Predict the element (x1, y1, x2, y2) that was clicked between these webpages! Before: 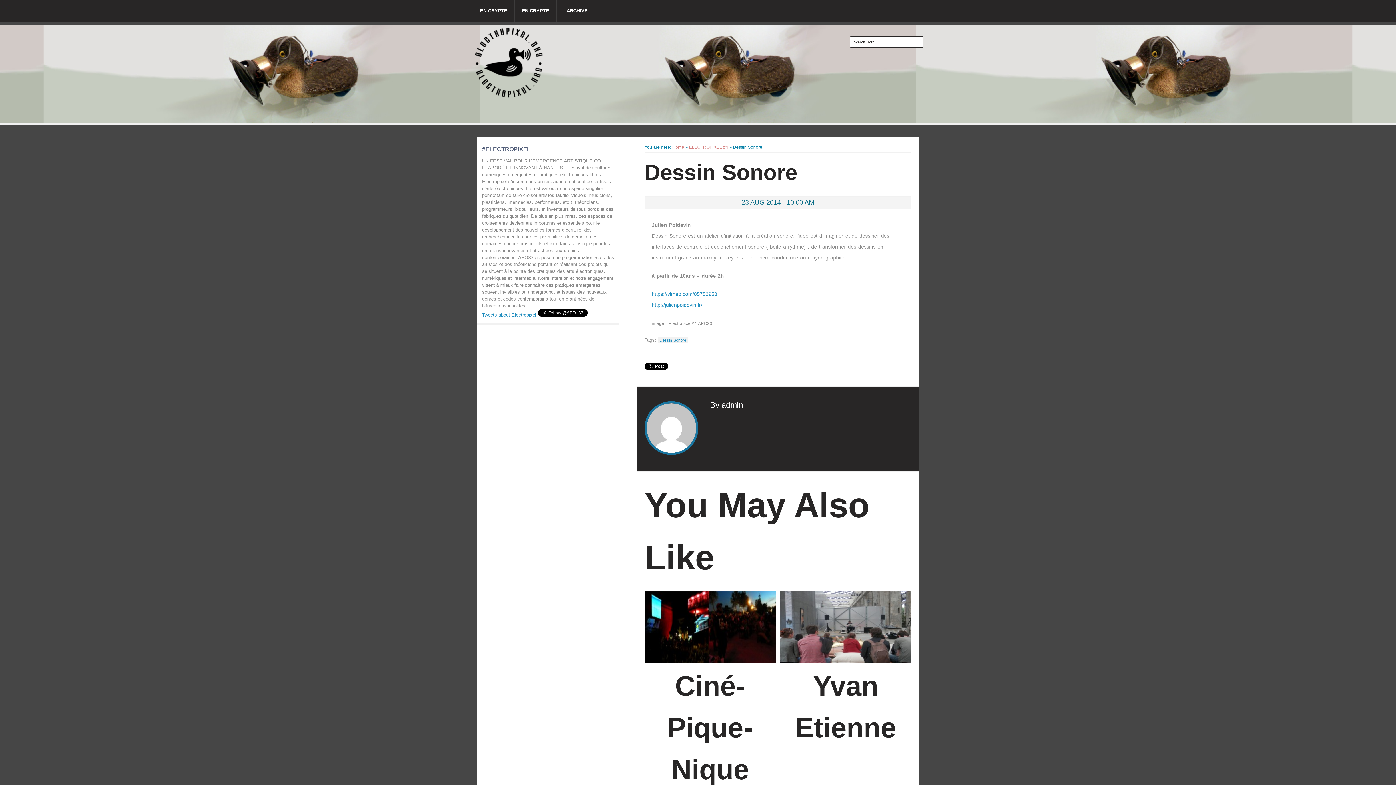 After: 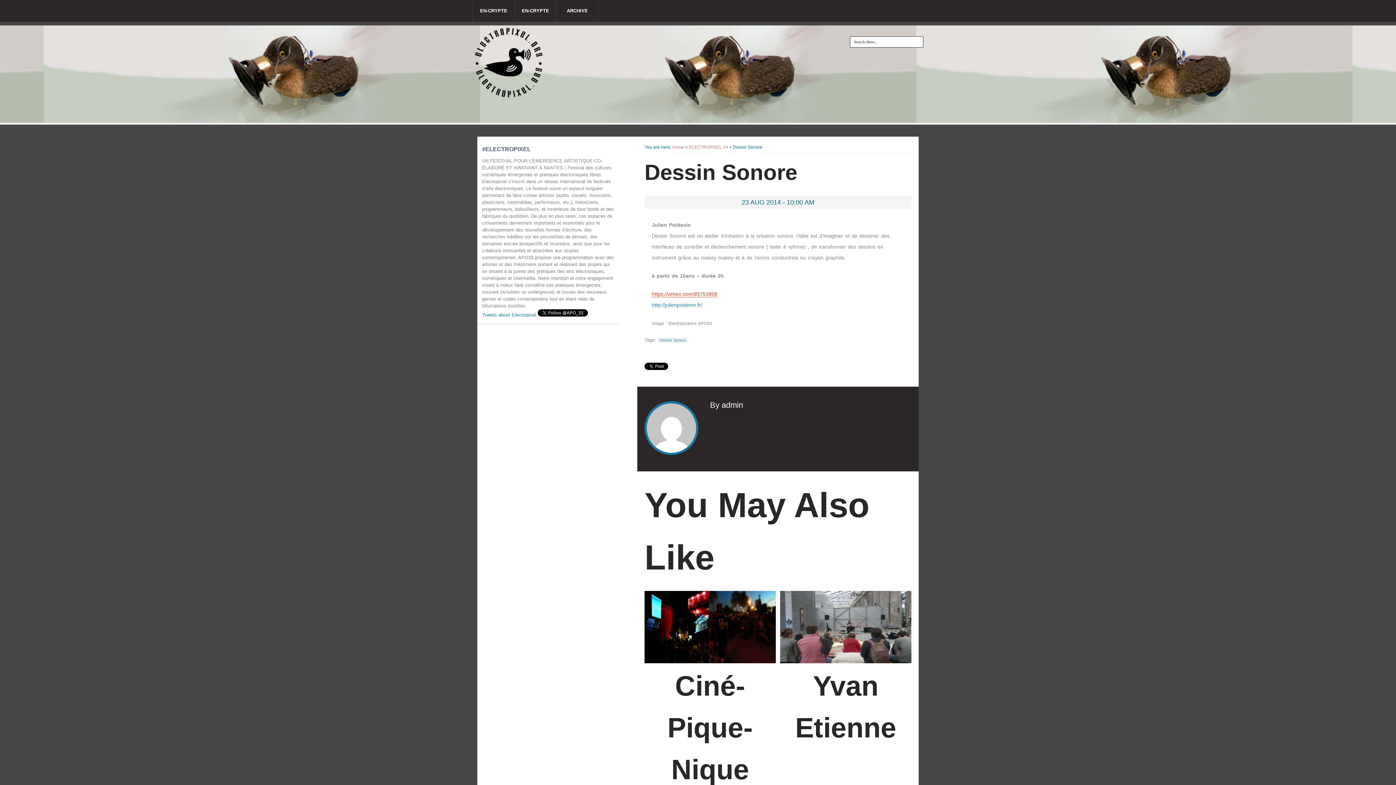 Action: label: https://vimeo.com/85753958 bbox: (652, 291, 717, 297)